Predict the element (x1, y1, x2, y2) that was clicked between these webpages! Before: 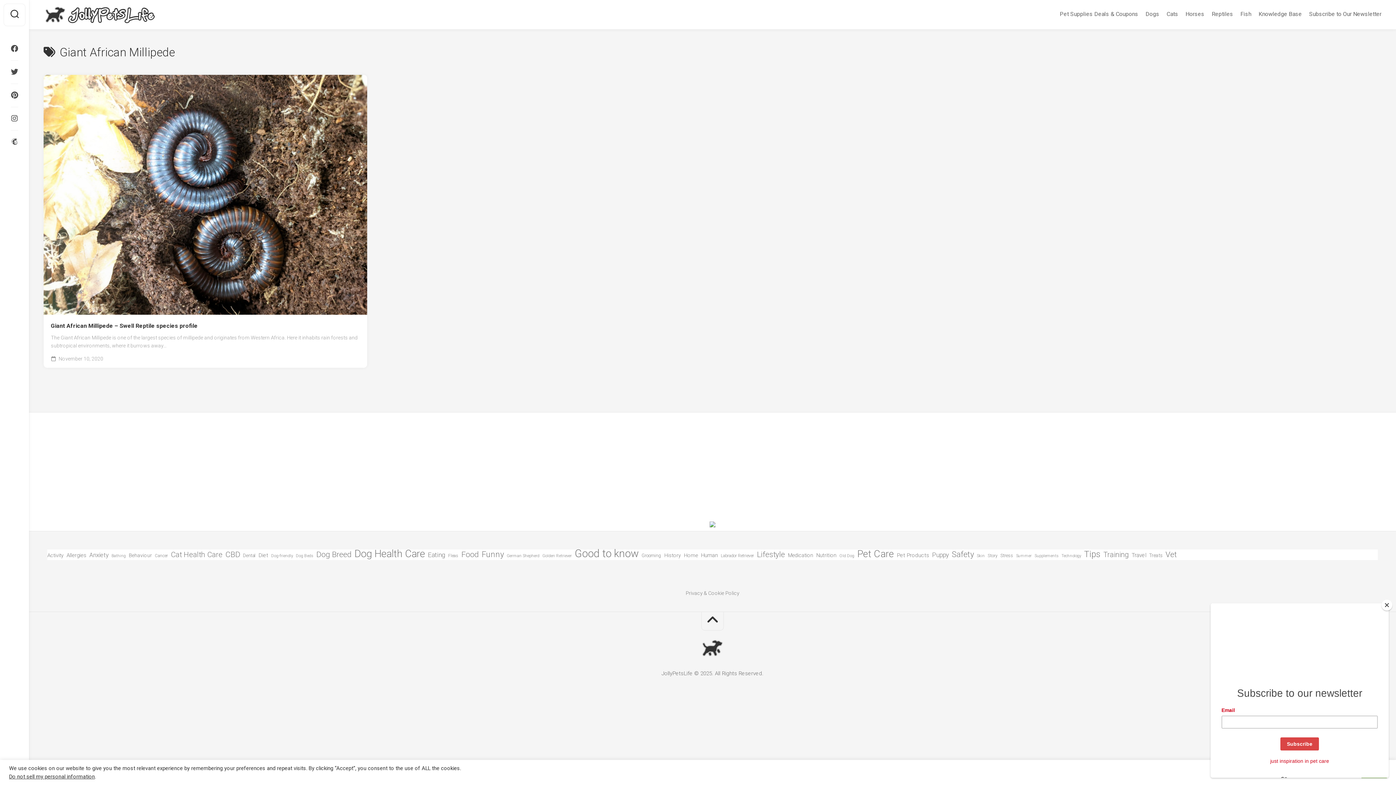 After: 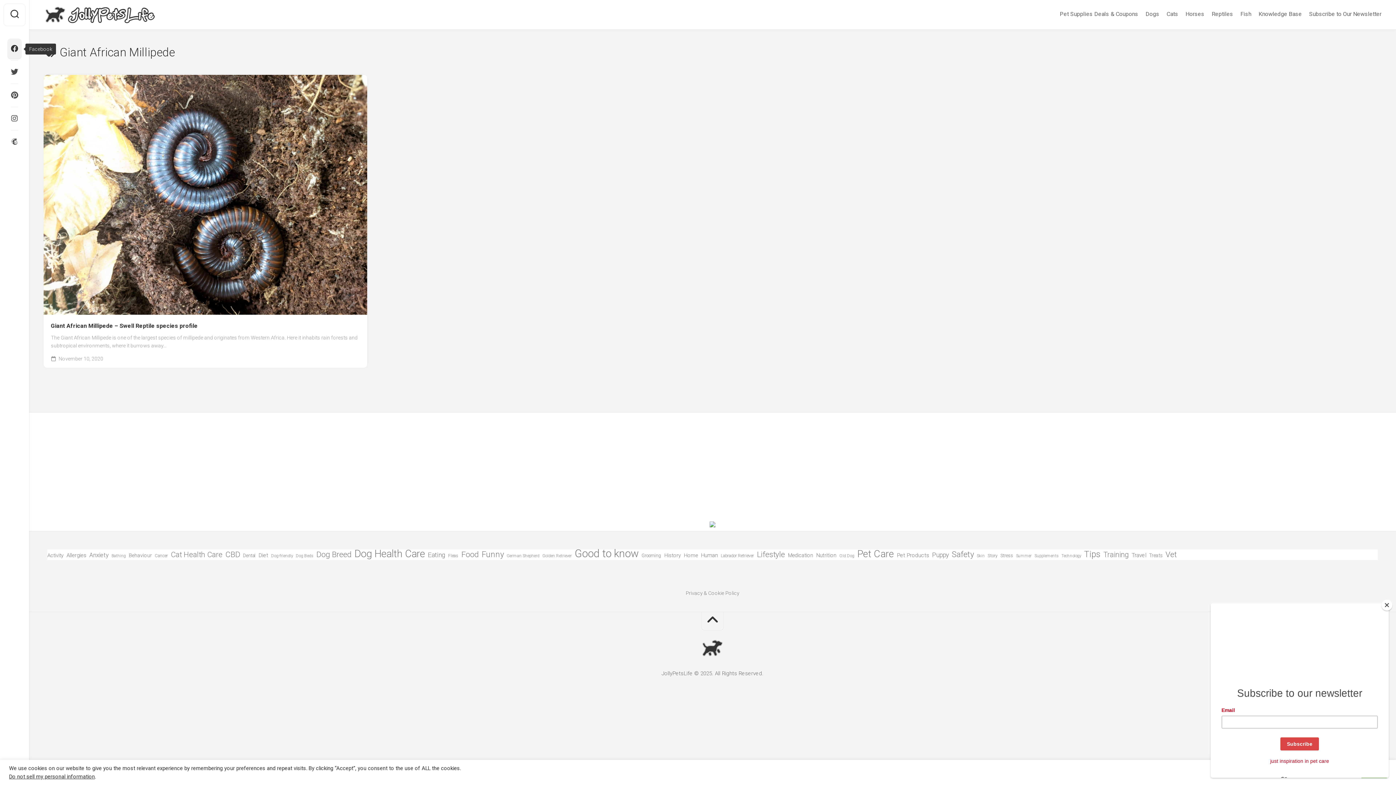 Action: bbox: (7, 38, 21, 58)